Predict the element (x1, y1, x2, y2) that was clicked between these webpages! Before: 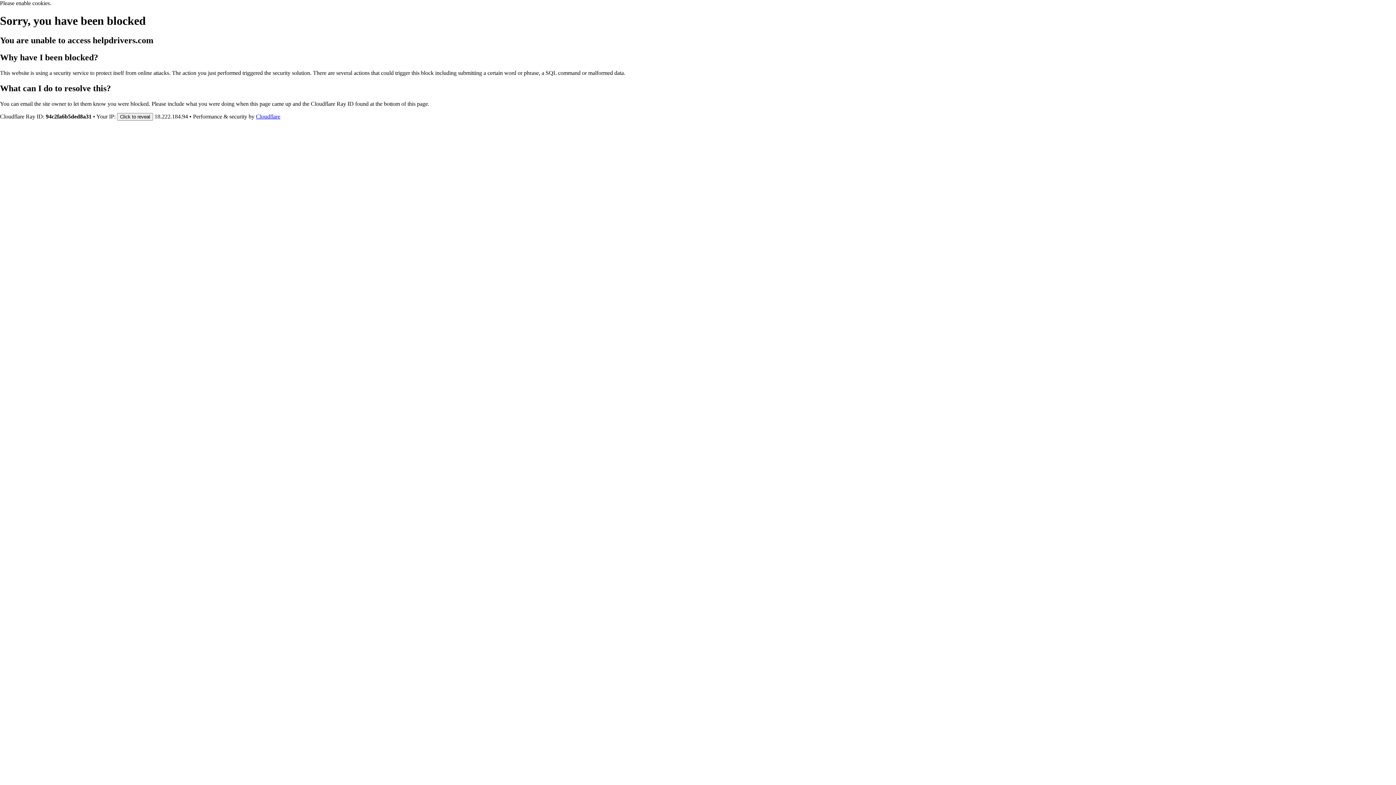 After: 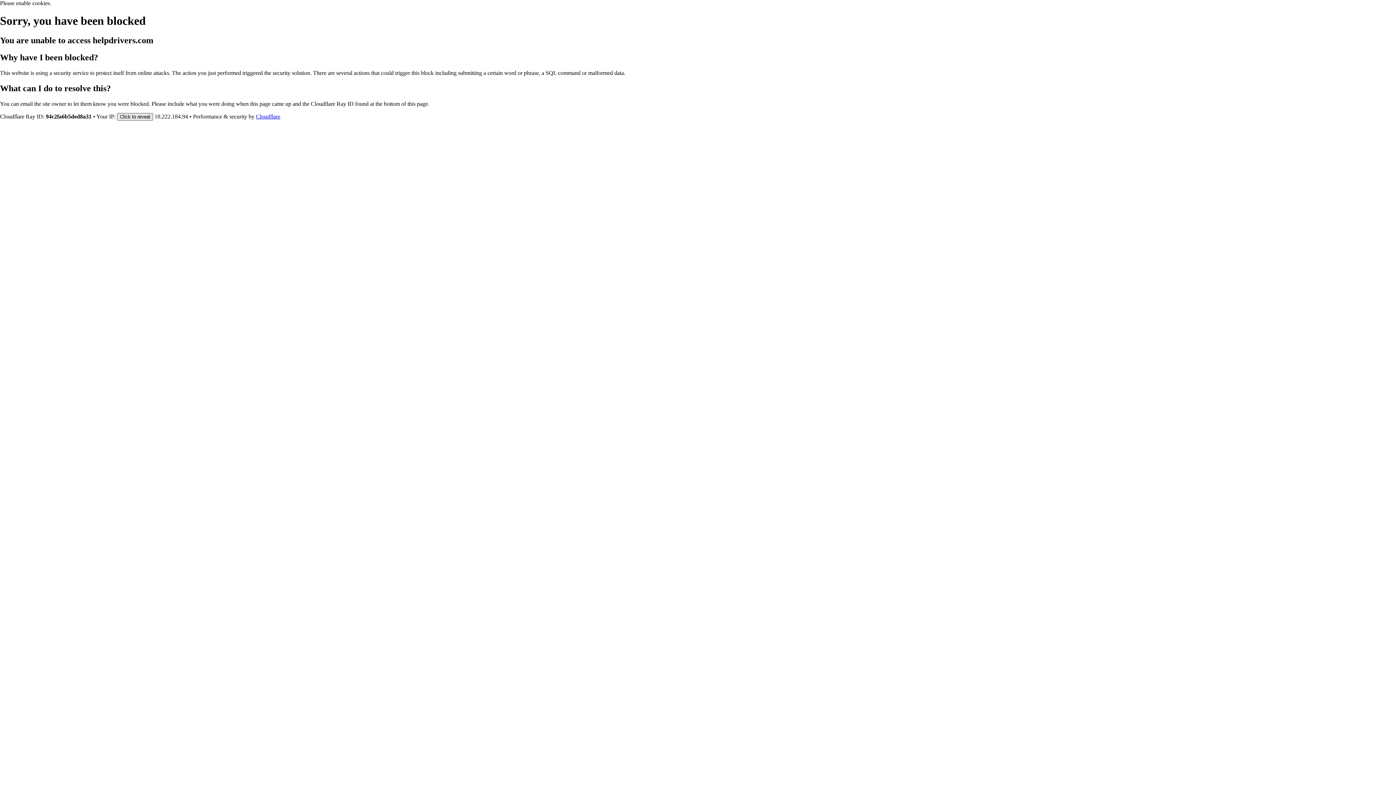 Action: bbox: (117, 112, 153, 120) label: Click to reveal